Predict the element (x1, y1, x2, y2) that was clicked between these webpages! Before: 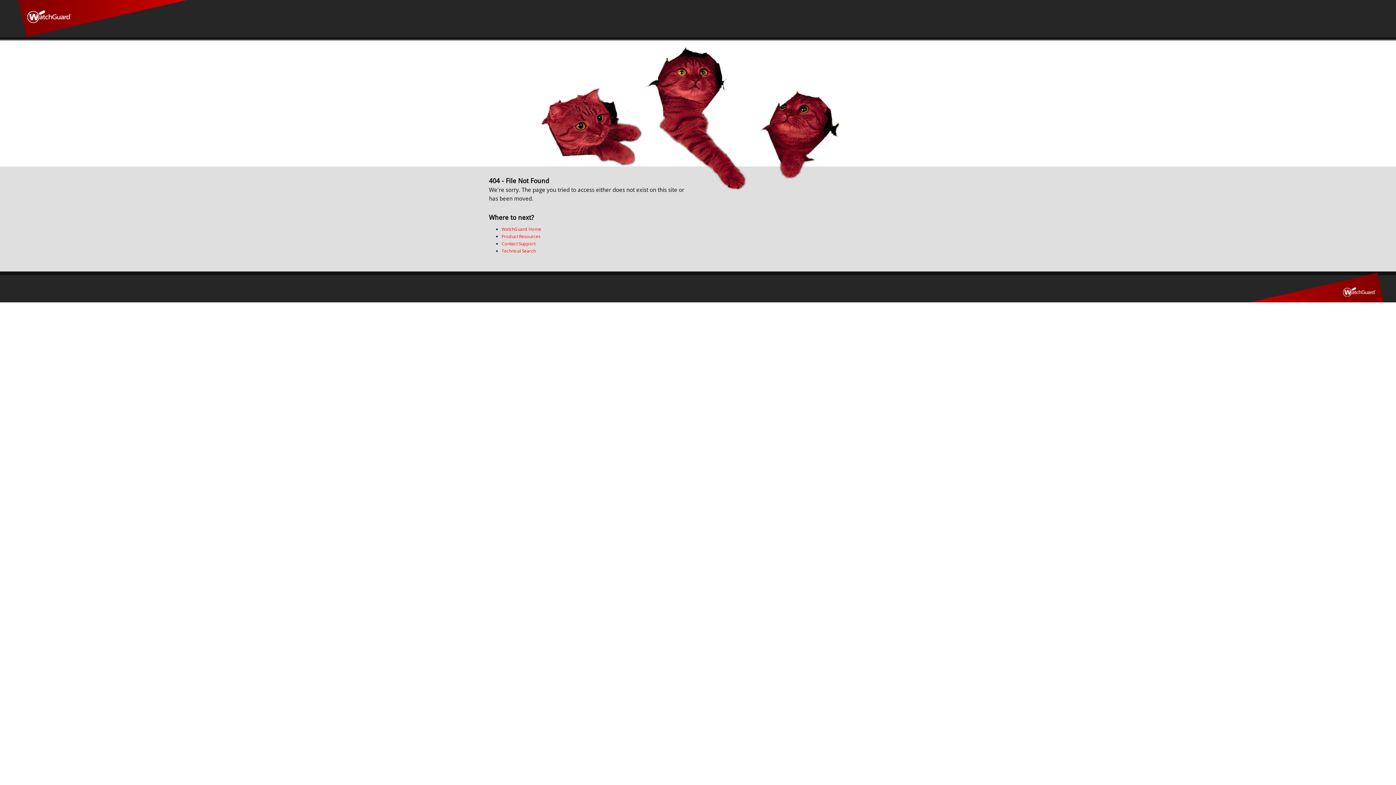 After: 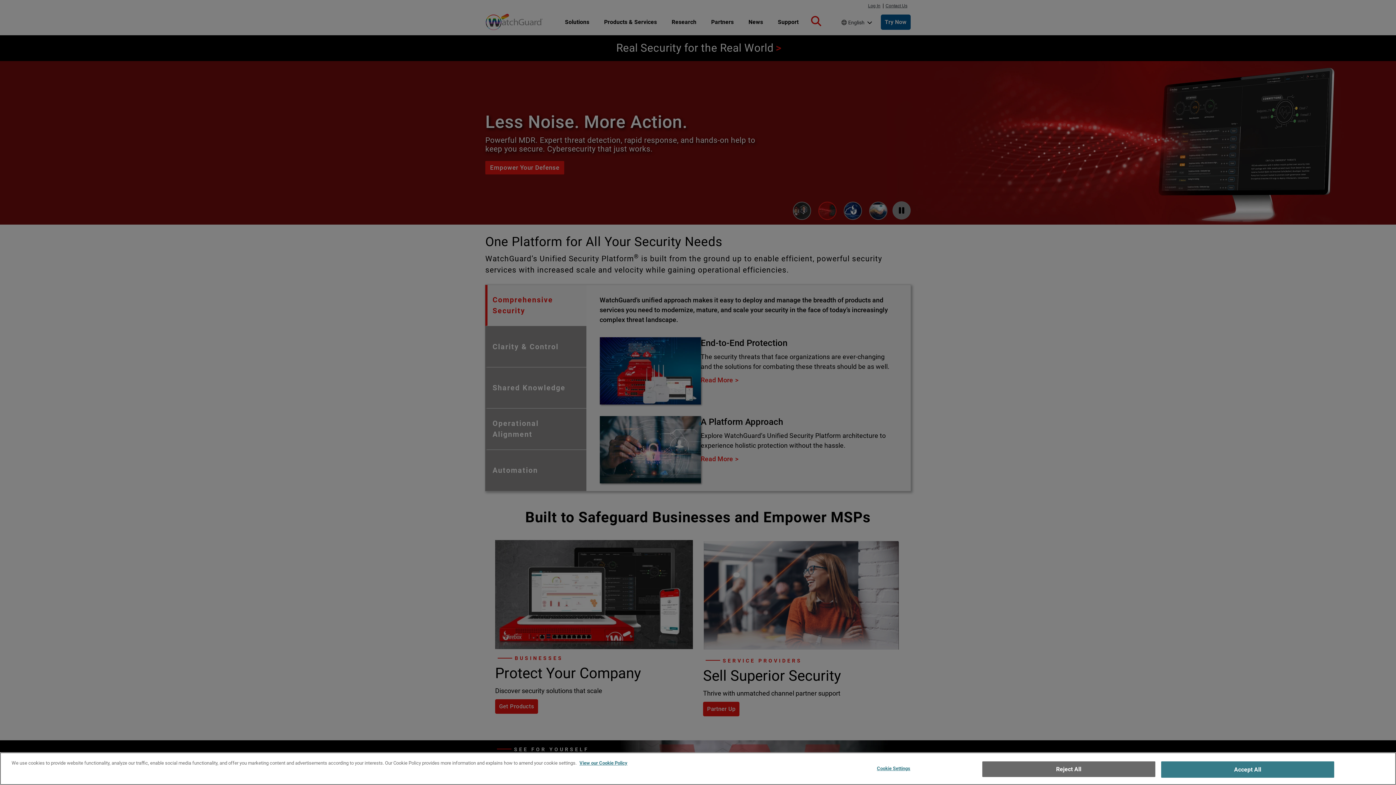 Action: label: WatchGuard Home bbox: (501, 226, 541, 232)